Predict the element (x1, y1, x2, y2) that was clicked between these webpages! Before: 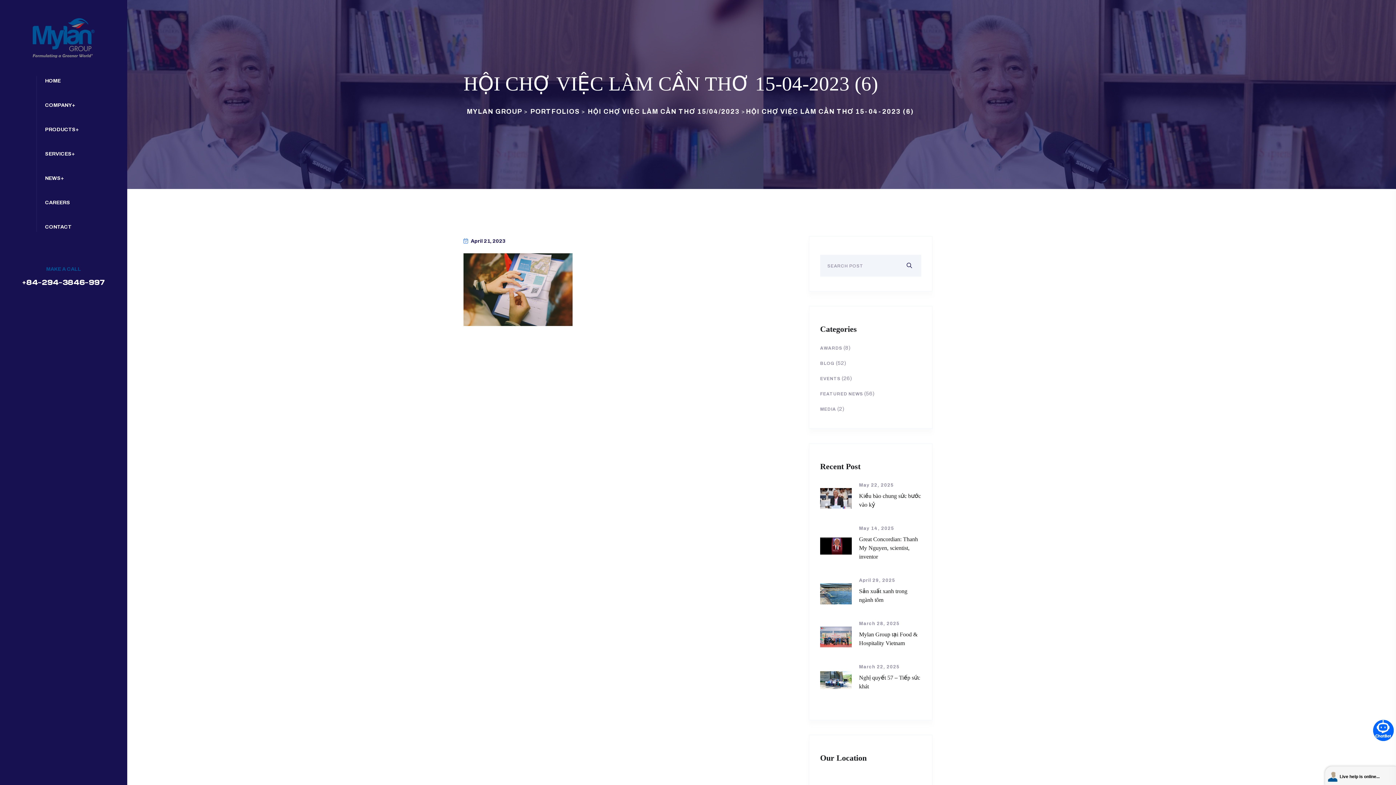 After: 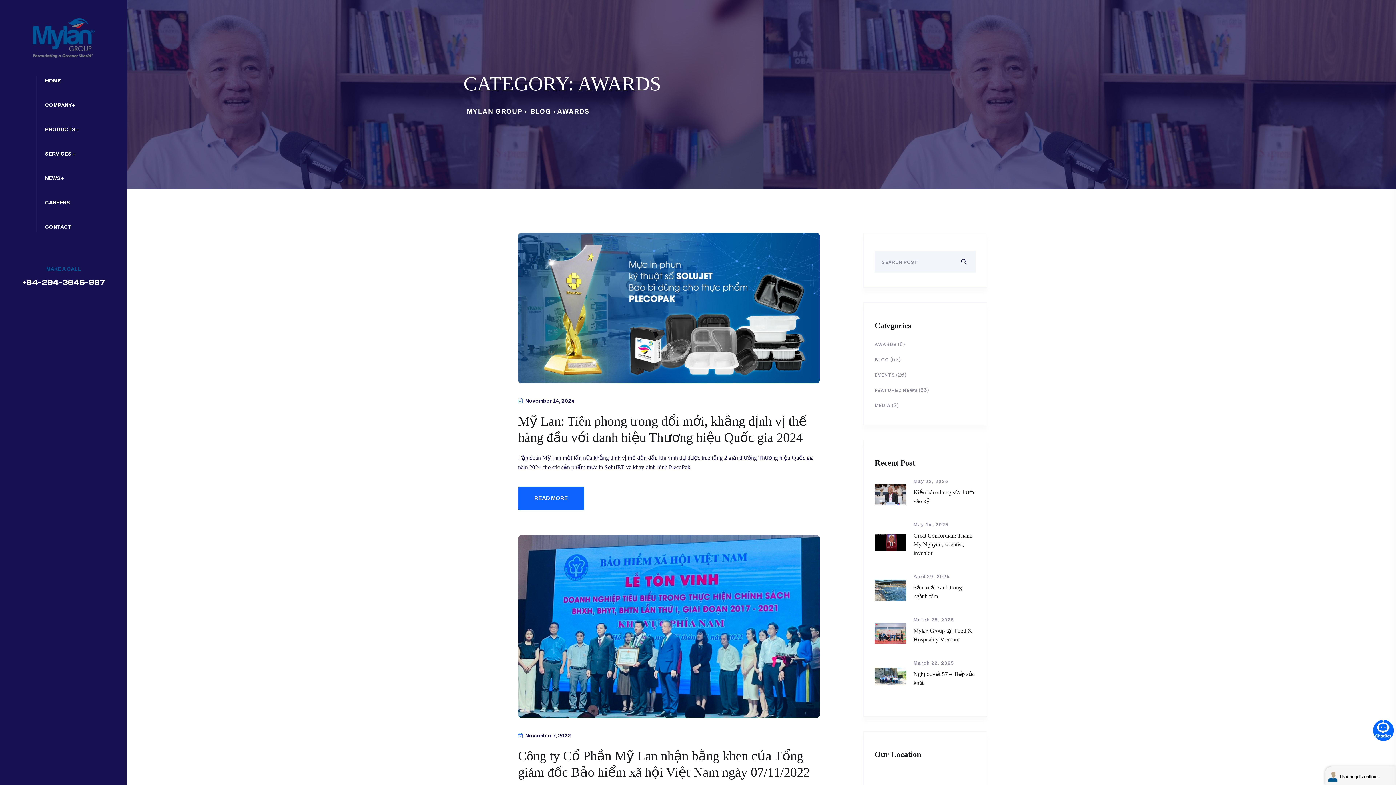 Action: label: AWARDS bbox: (820, 343, 842, 353)